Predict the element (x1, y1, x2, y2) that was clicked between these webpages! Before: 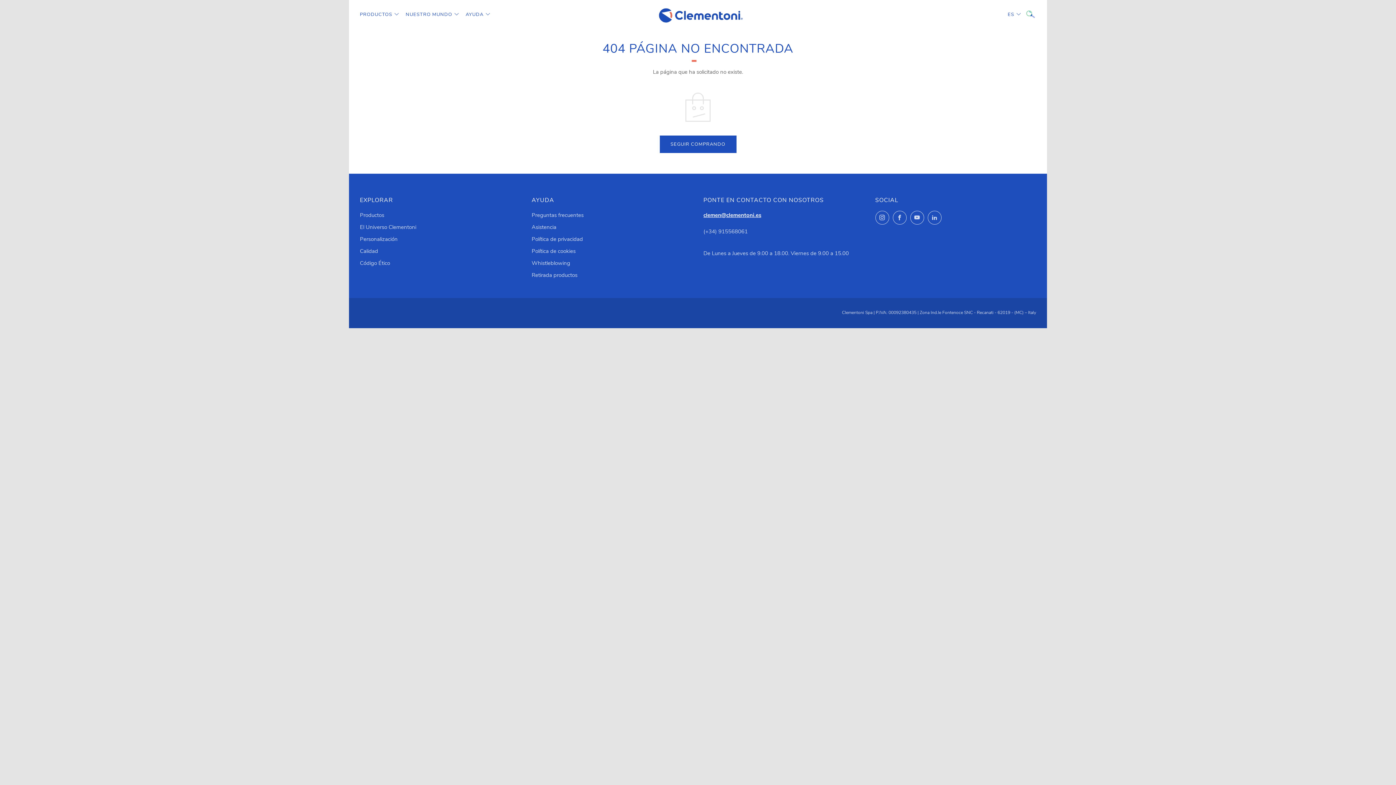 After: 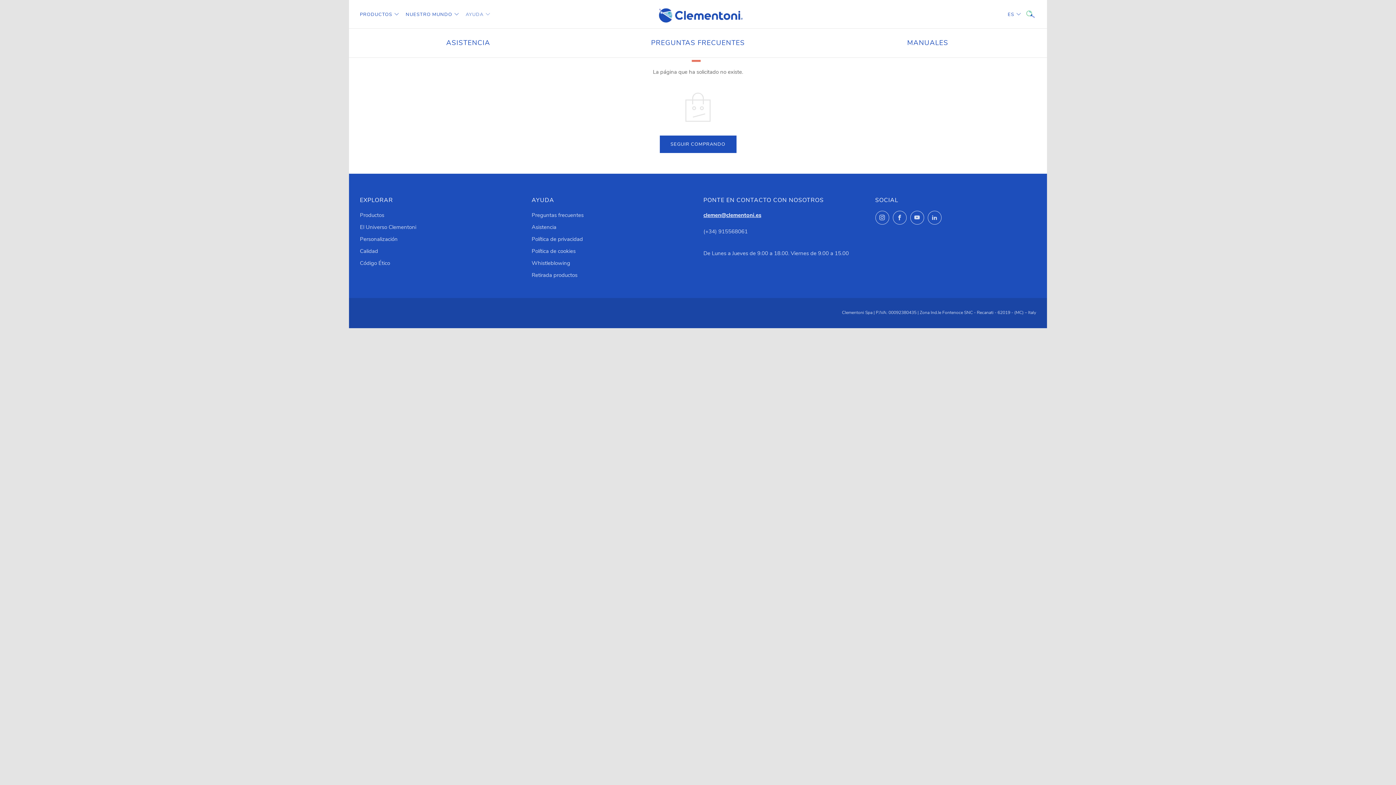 Action: label: AYUDA bbox: (465, 8, 490, 20)